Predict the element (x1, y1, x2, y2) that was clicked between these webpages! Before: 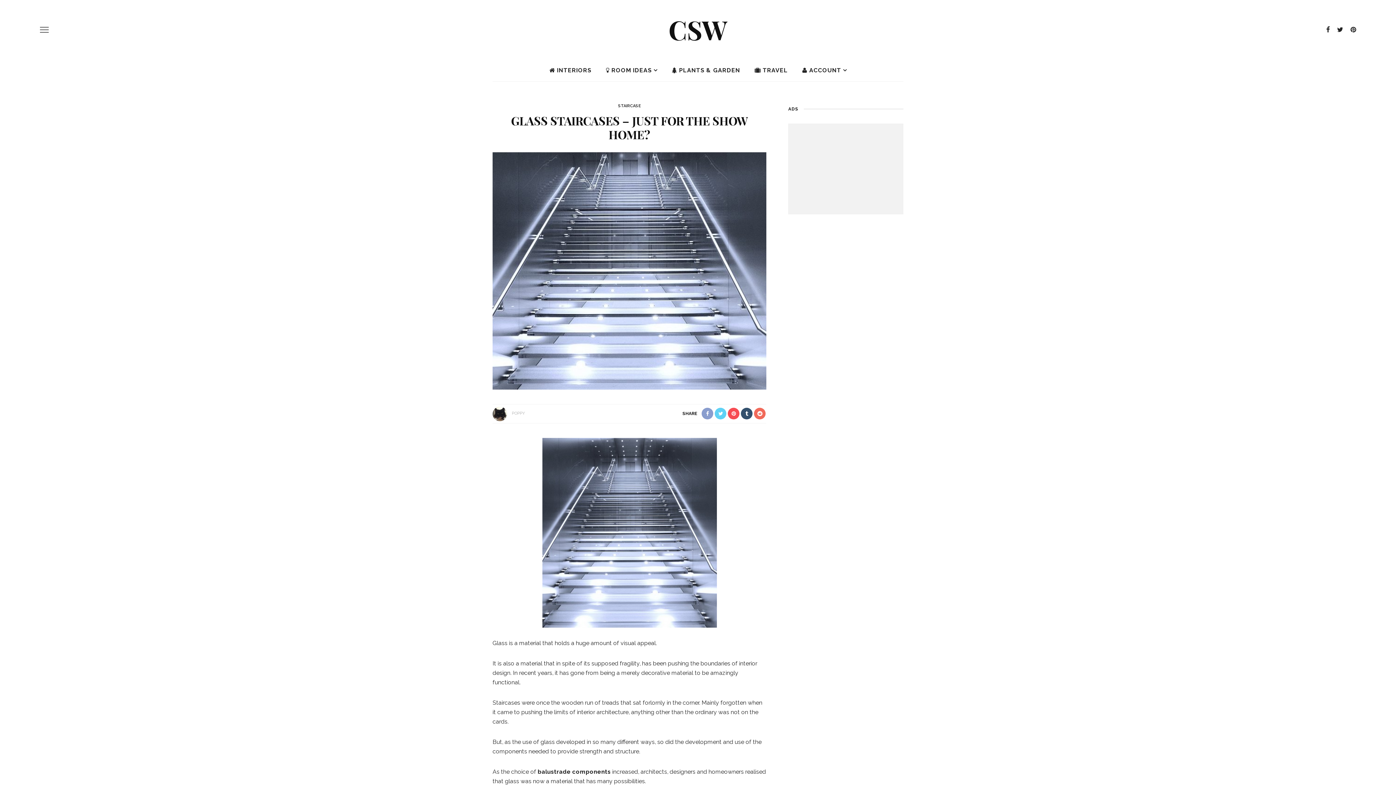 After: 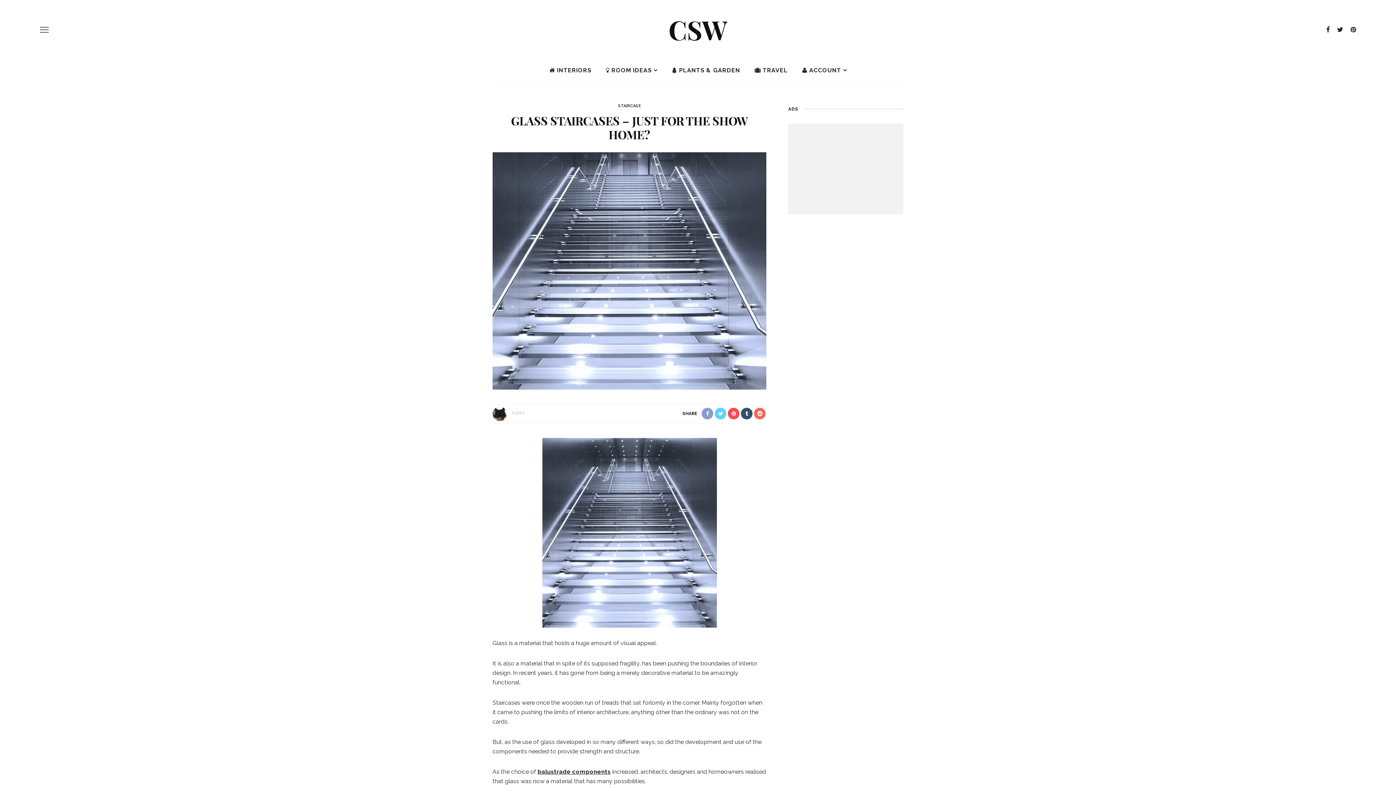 Action: bbox: (537, 768, 610, 775) label: balustrade components